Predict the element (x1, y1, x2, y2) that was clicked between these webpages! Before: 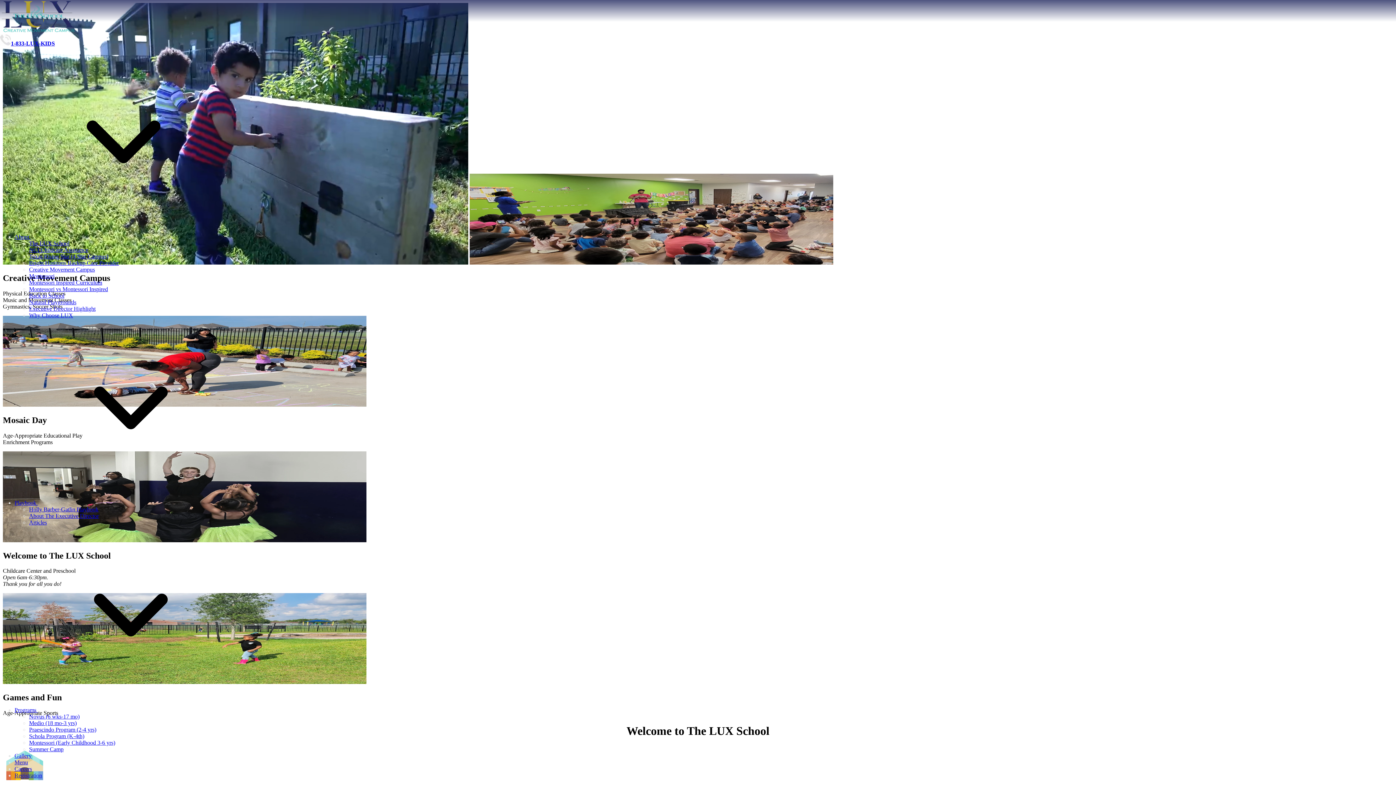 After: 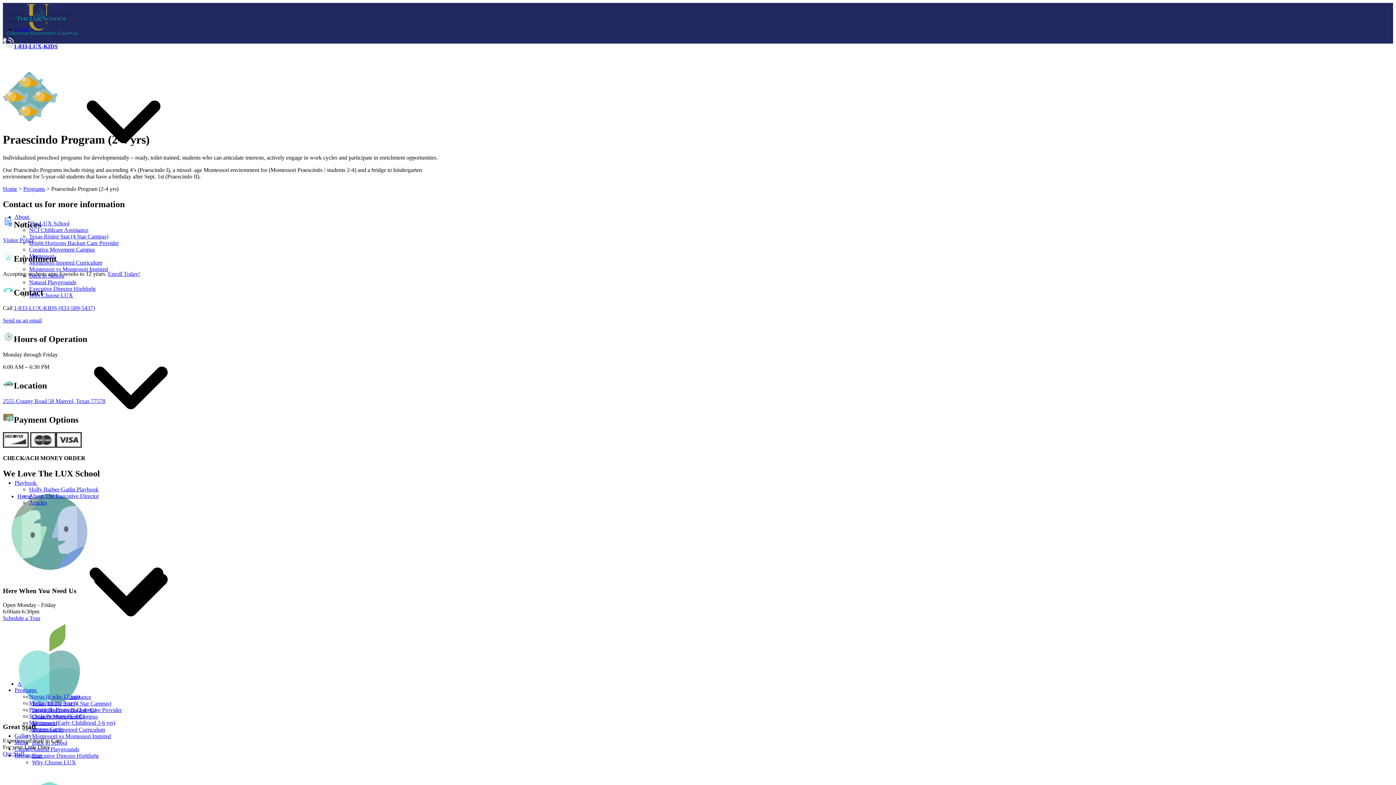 Action: bbox: (29, 726, 96, 733) label: Praescindo Program (2-4 yrs)